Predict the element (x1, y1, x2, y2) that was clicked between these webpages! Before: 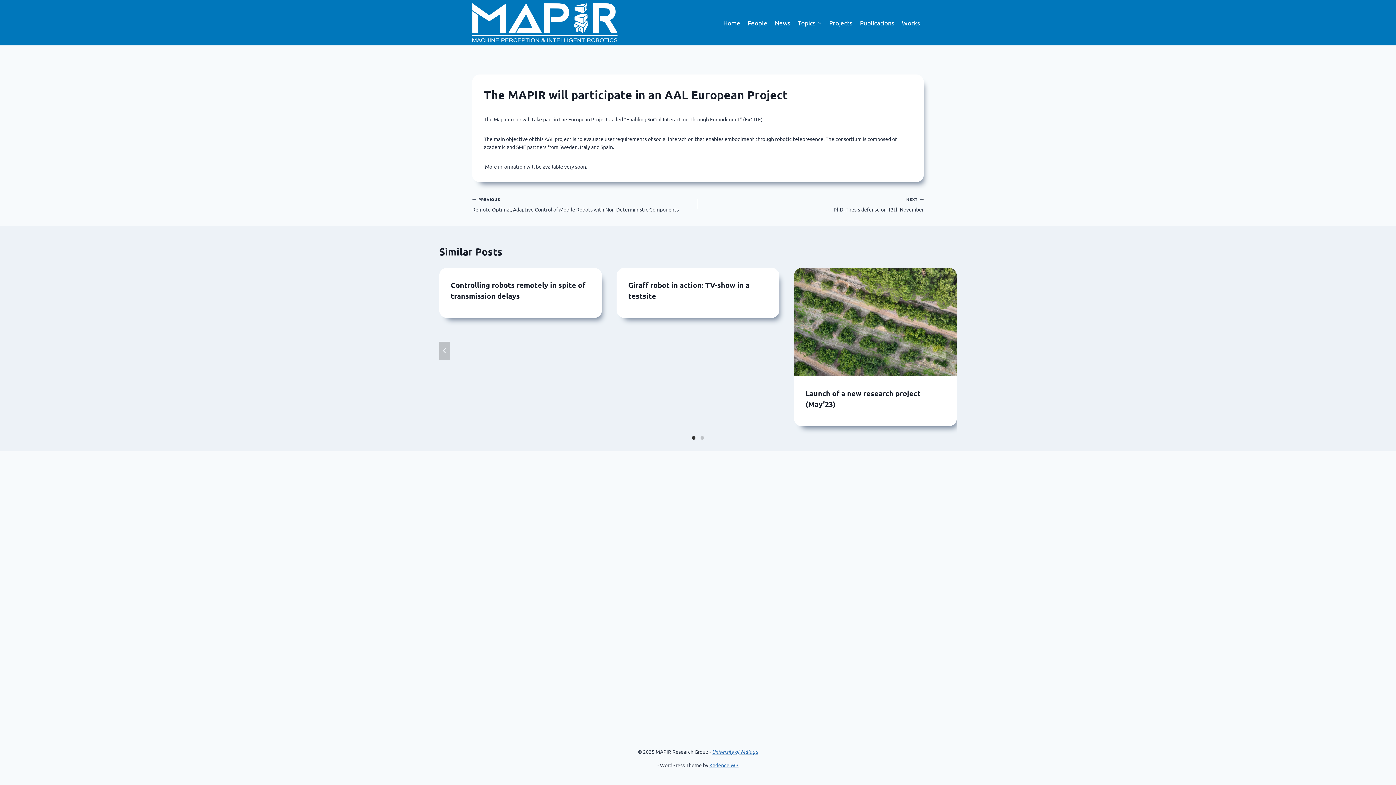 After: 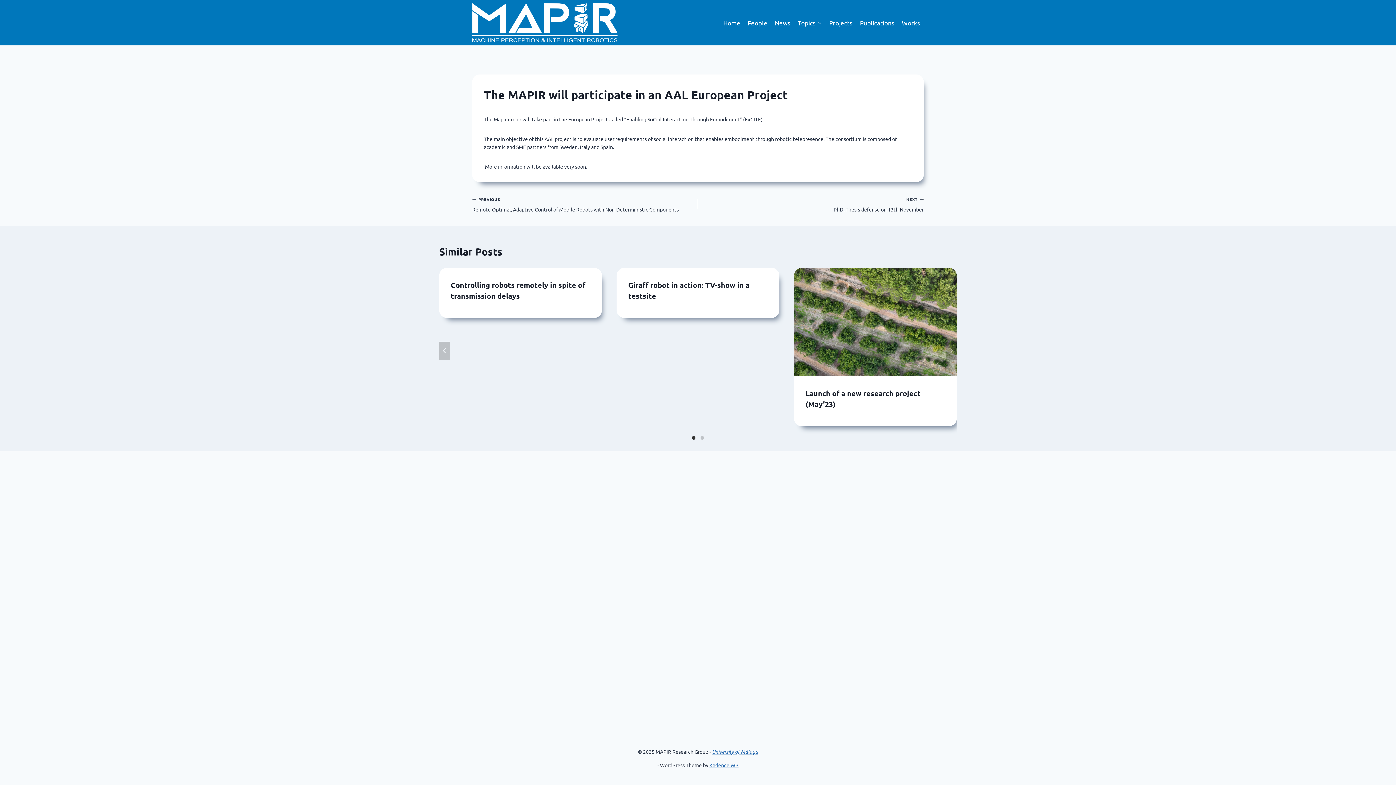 Action: bbox: (689, 433, 698, 442) label: Carousel Page 1 (Current Slide)